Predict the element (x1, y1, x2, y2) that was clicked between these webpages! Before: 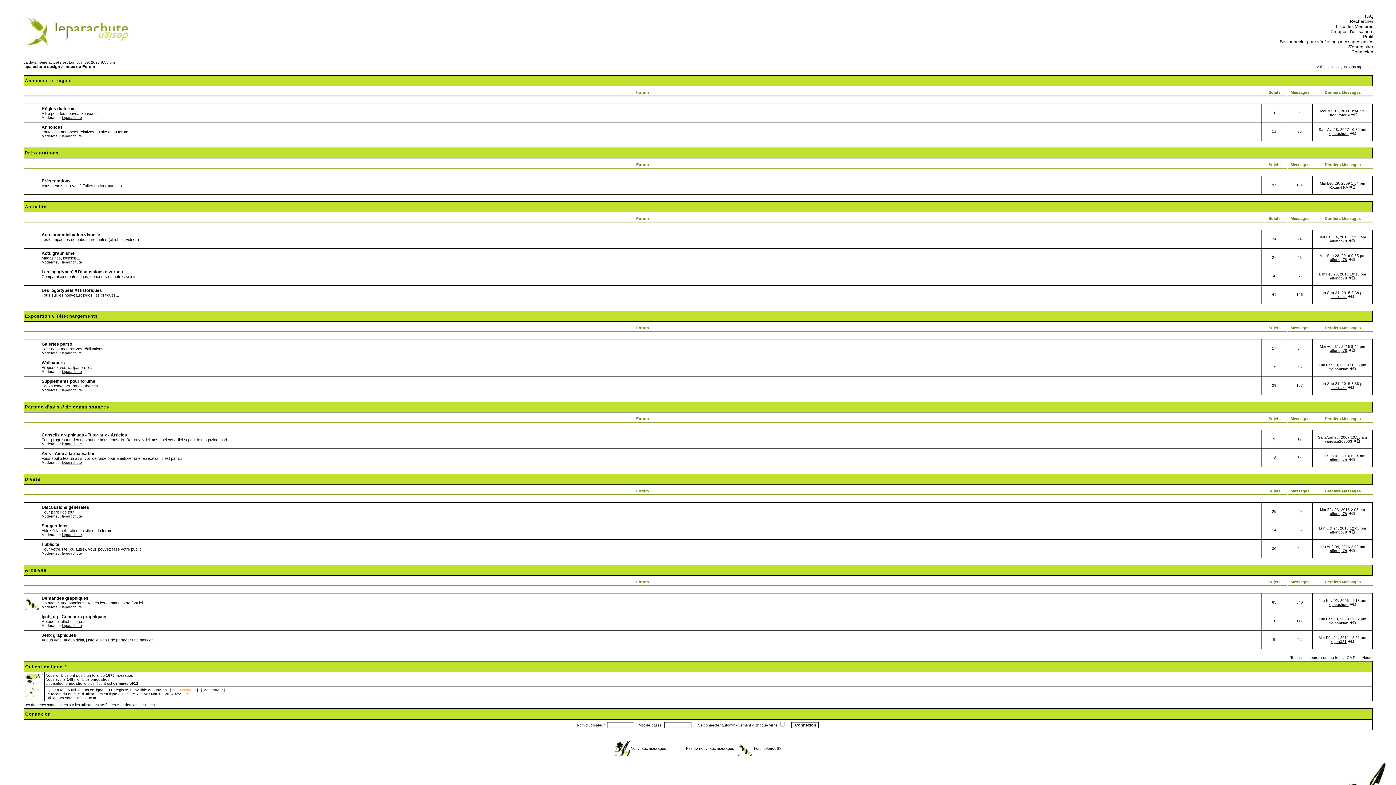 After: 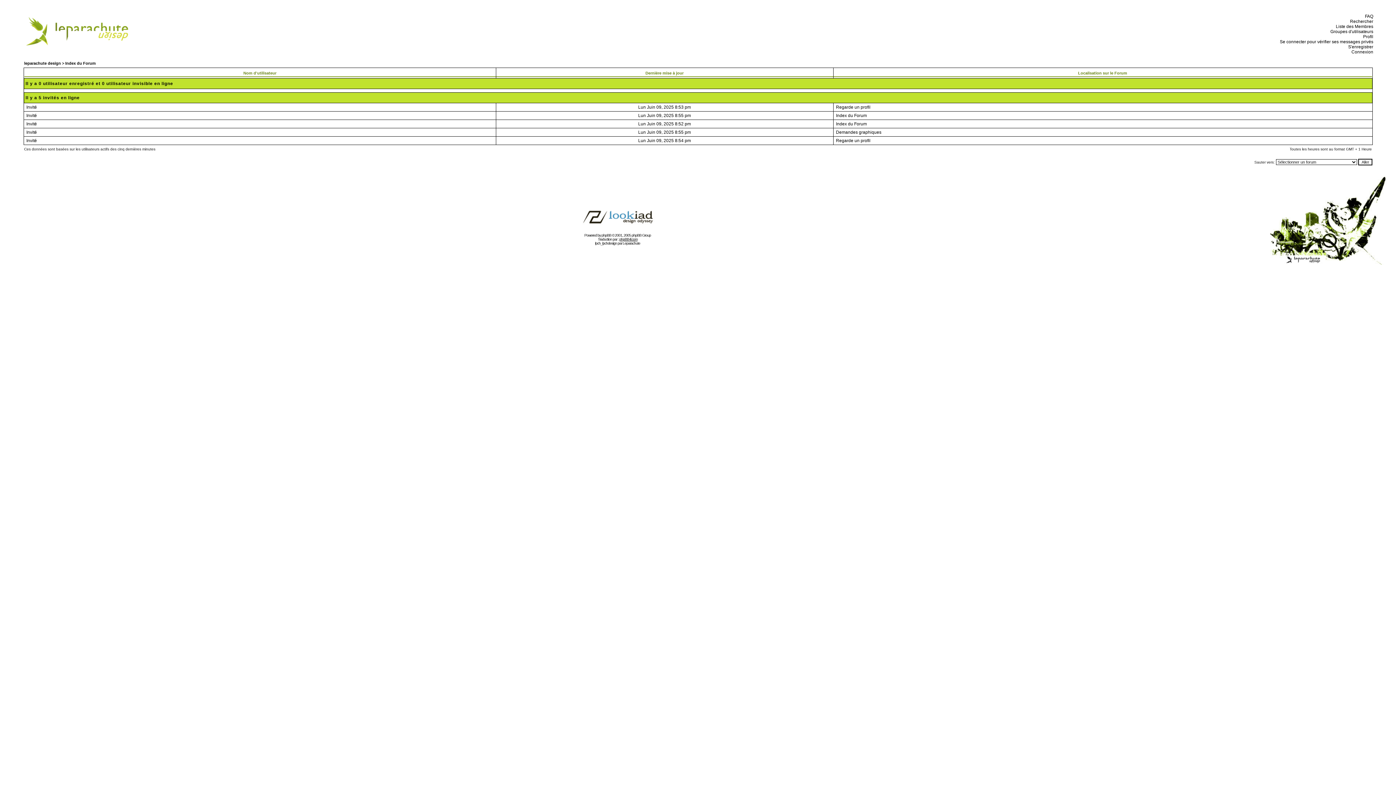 Action: label: Qui est en ligne ? bbox: (25, 664, 67, 669)